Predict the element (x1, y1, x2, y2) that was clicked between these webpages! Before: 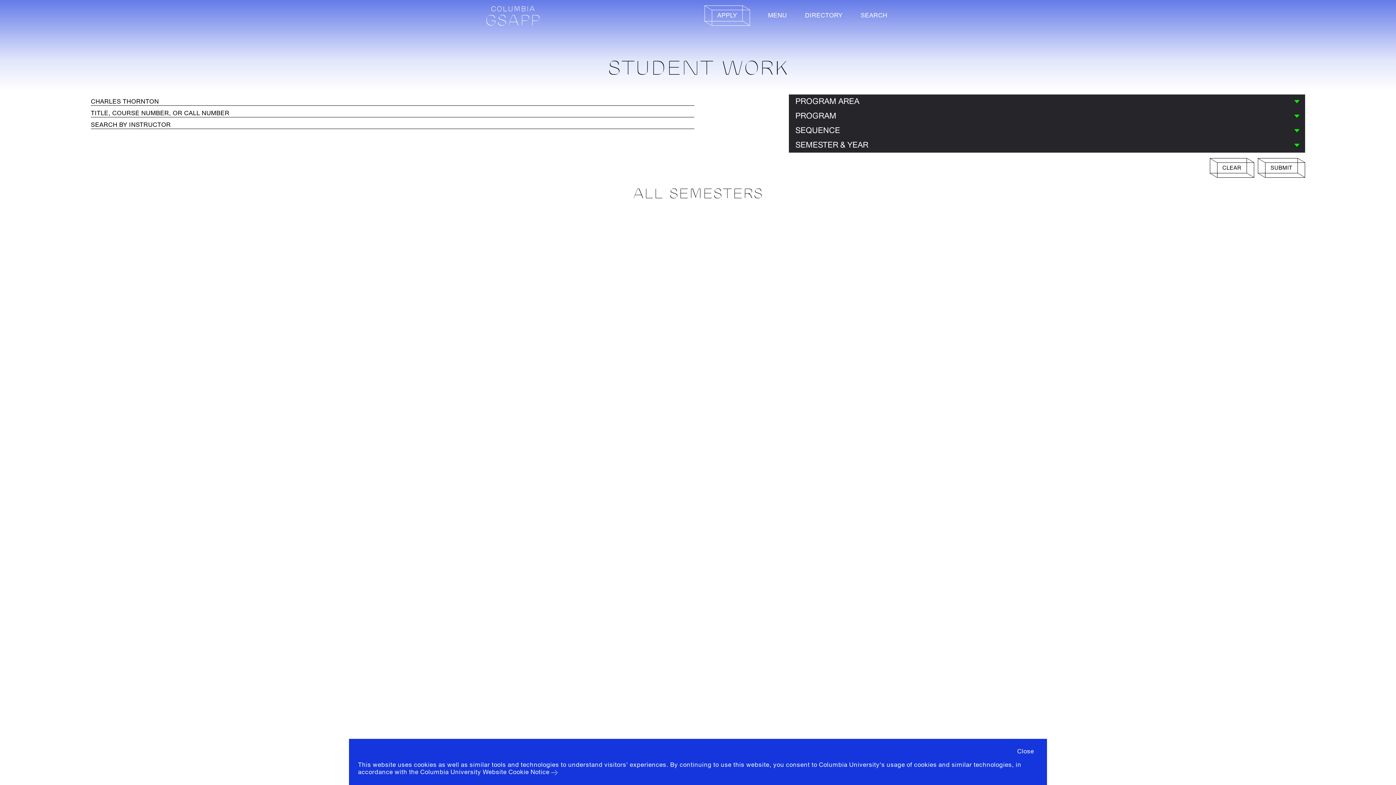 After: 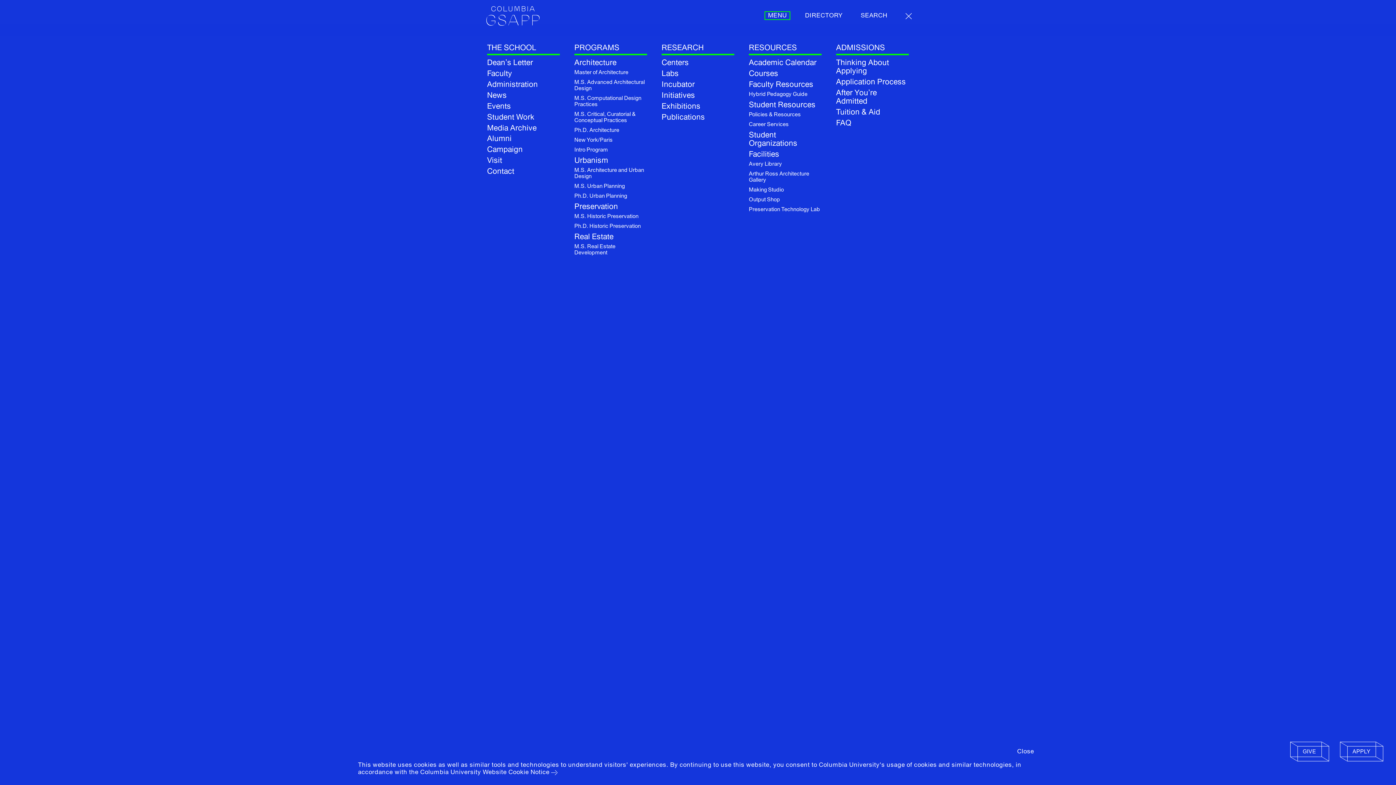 Action: bbox: (764, 11, 790, 20) label: MENU